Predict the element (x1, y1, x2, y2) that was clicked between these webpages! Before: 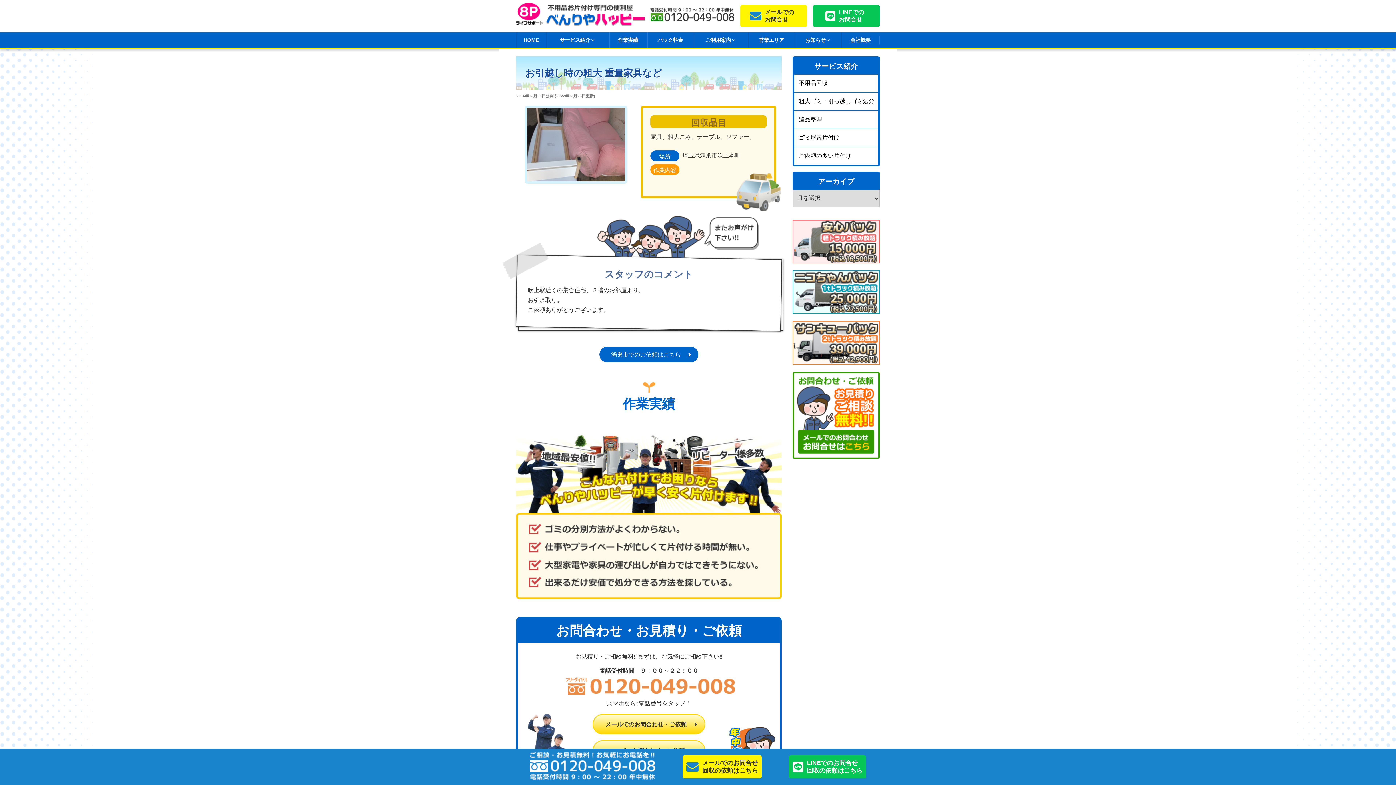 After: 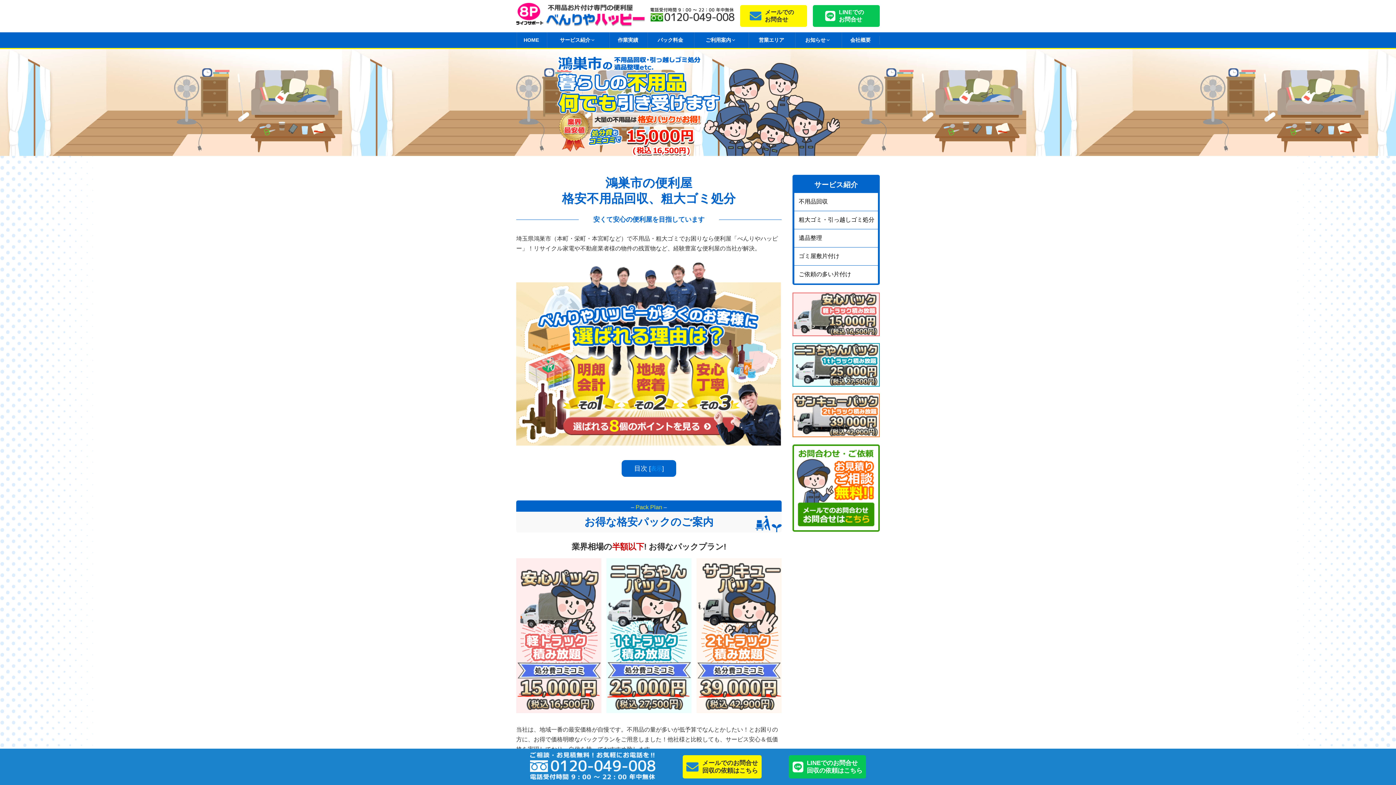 Action: bbox: (599, 347, 698, 362) label: 鴻巣市でのご依頼はこちら